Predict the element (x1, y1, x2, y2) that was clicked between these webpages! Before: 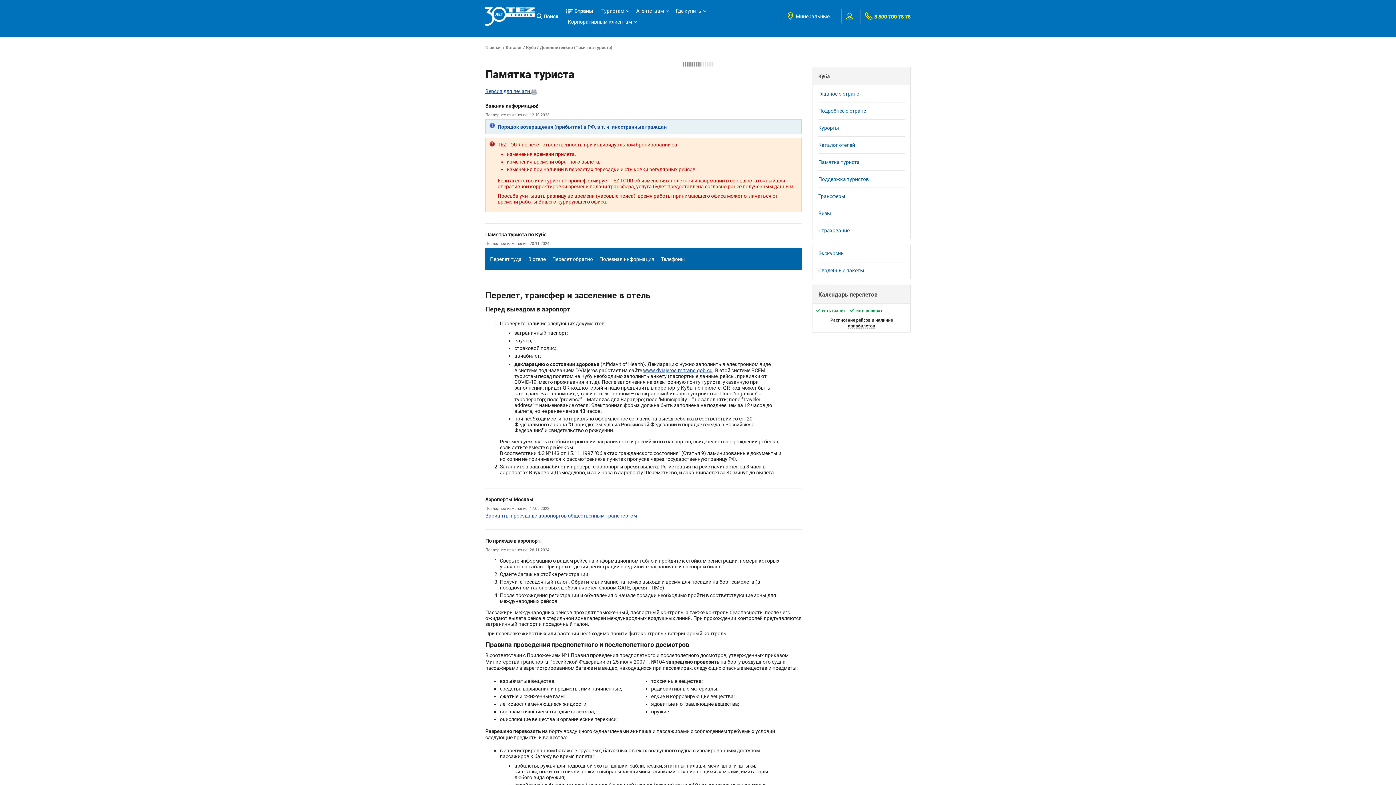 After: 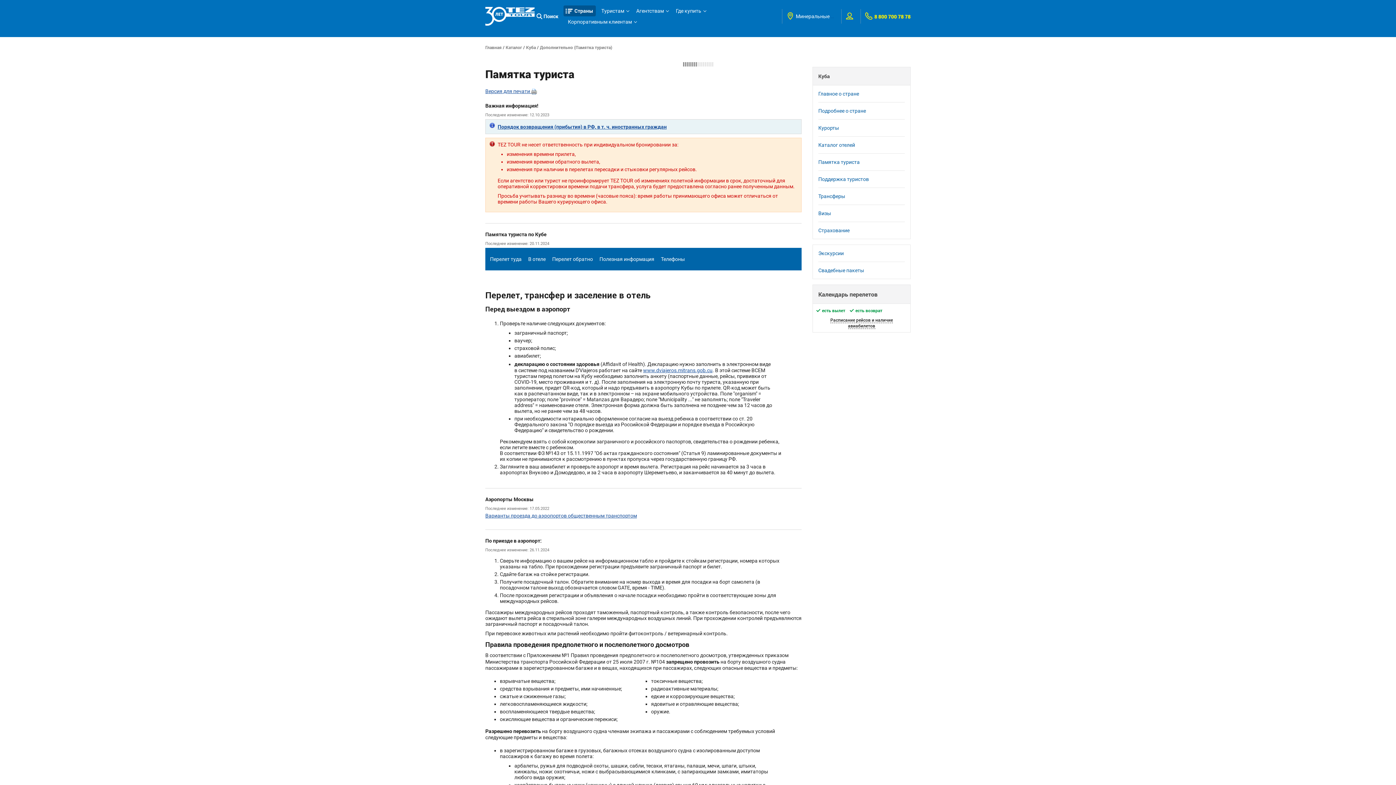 Action: bbox: (563, 5, 596, 16) label: Страны